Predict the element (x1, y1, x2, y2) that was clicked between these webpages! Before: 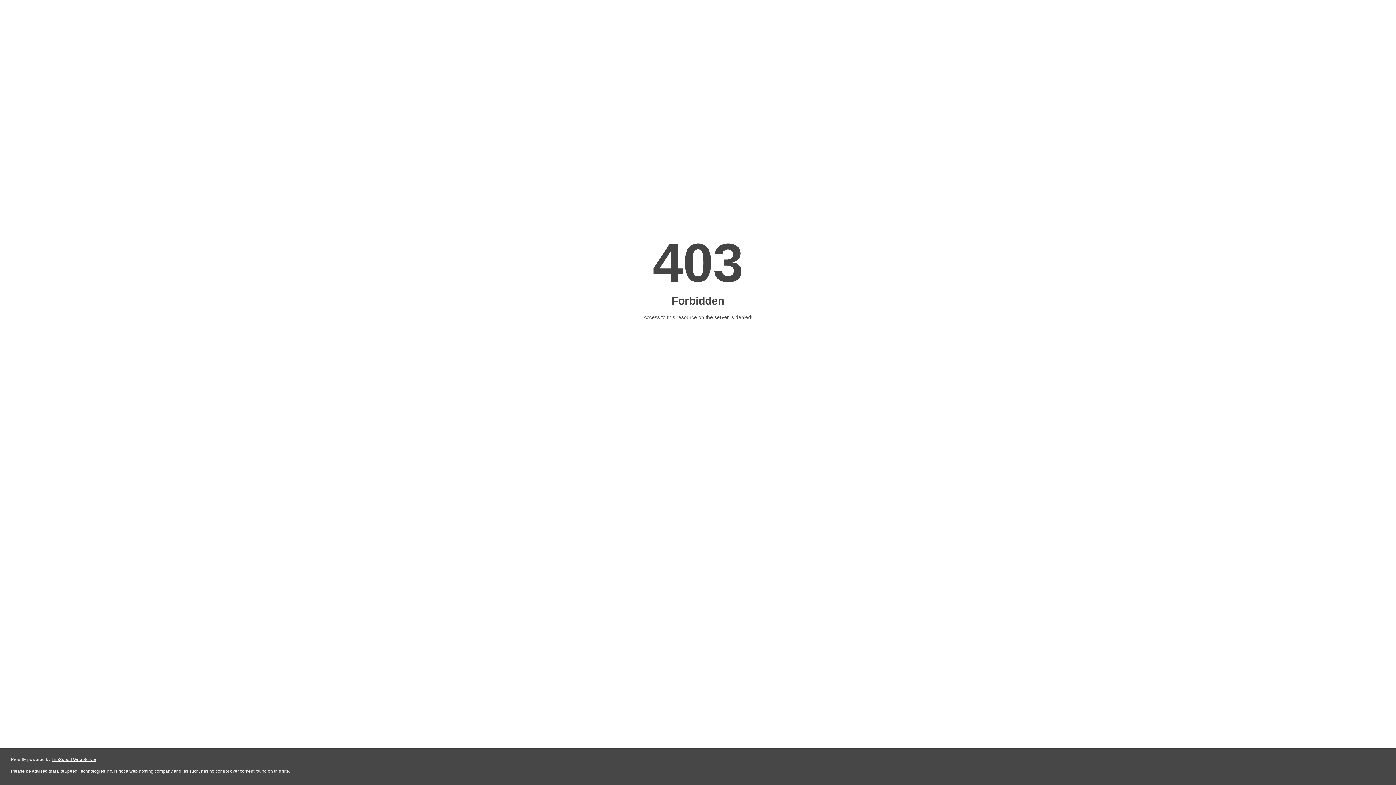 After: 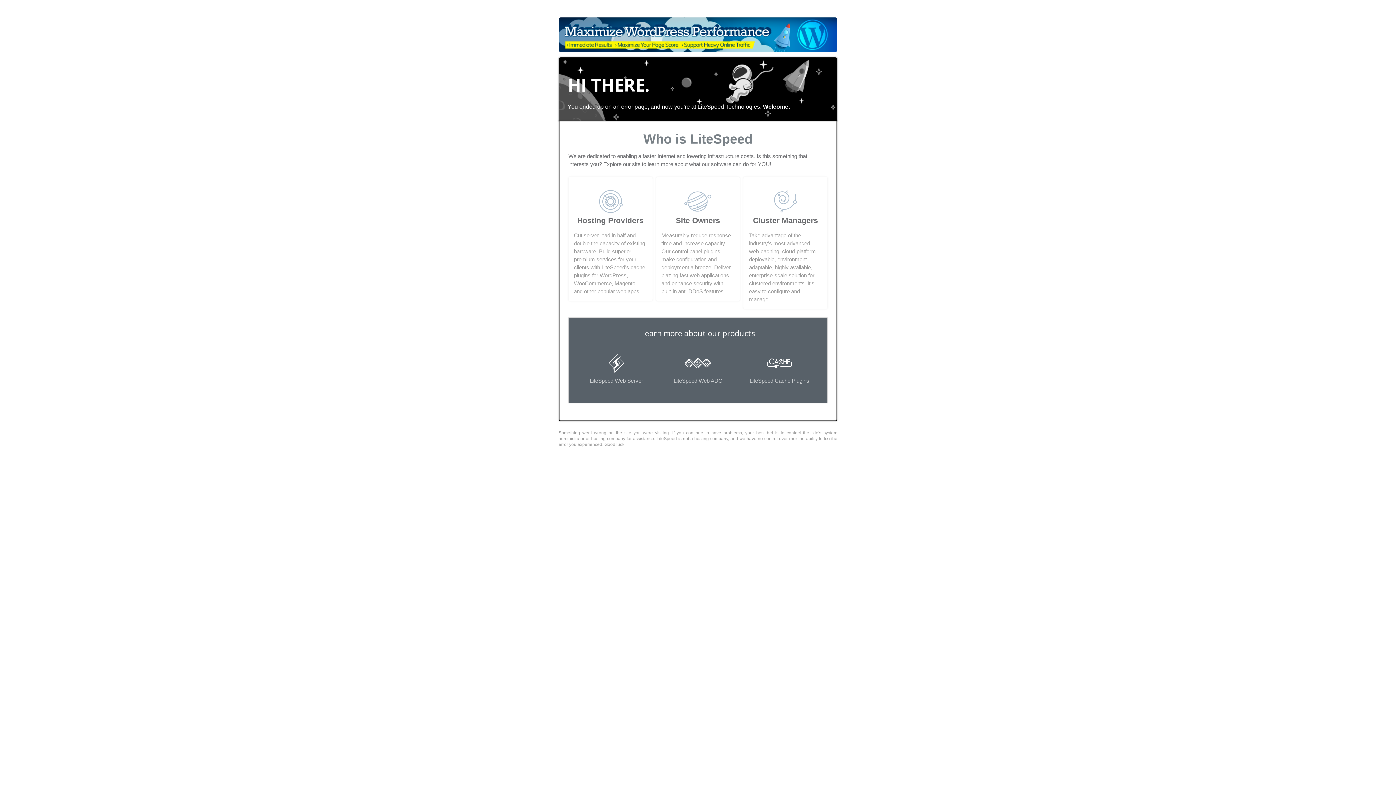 Action: label: LiteSpeed Web Server bbox: (51, 757, 96, 762)